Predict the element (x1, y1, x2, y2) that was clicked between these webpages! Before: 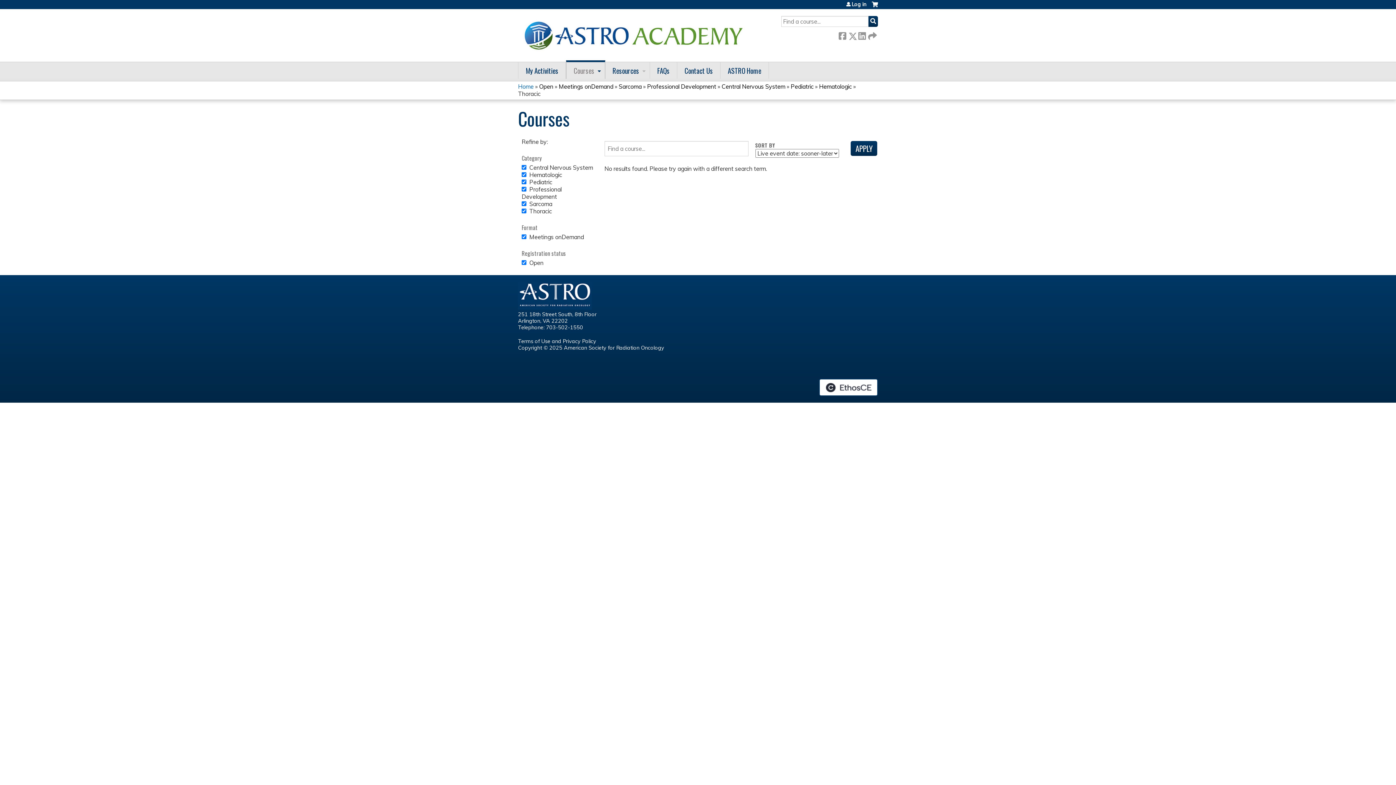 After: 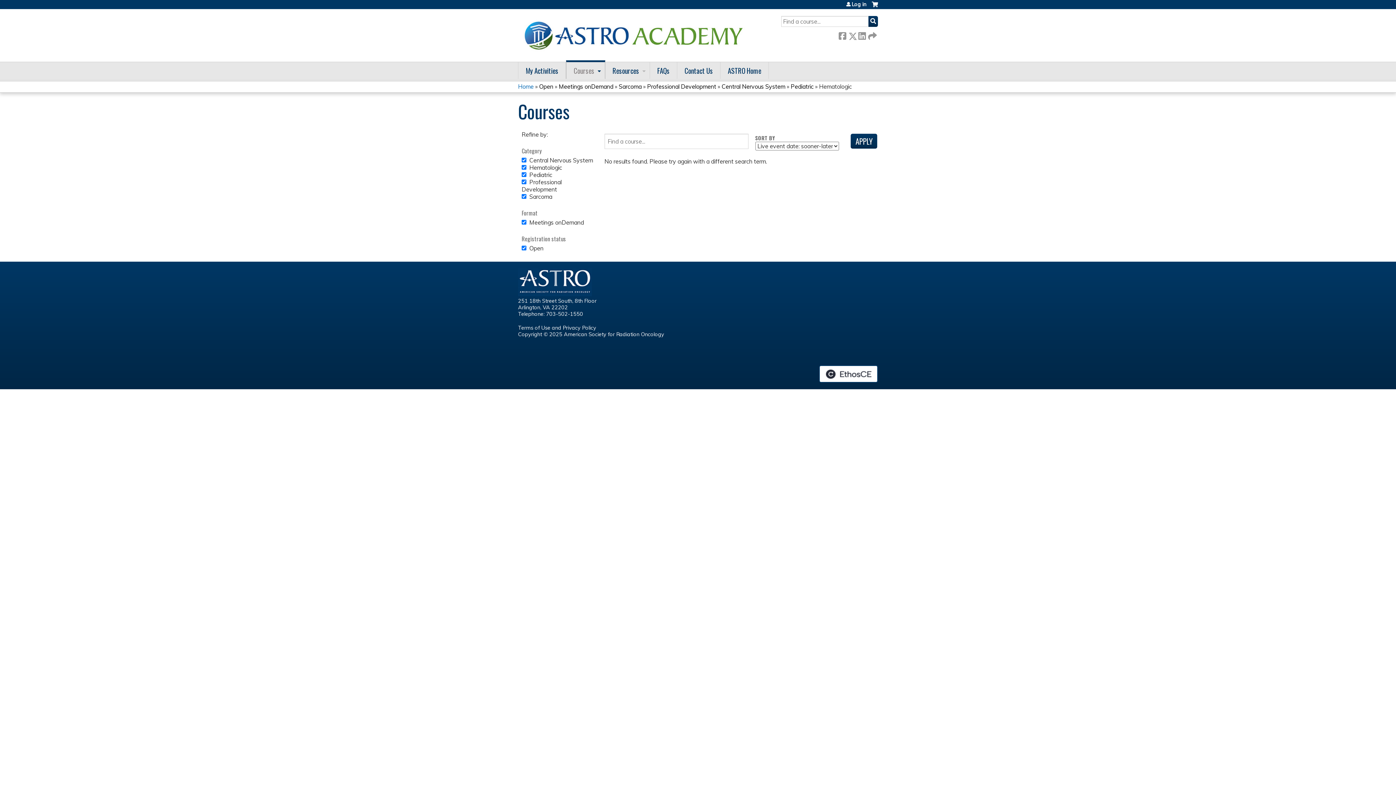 Action: bbox: (819, 82, 852, 90) label: Hematologic